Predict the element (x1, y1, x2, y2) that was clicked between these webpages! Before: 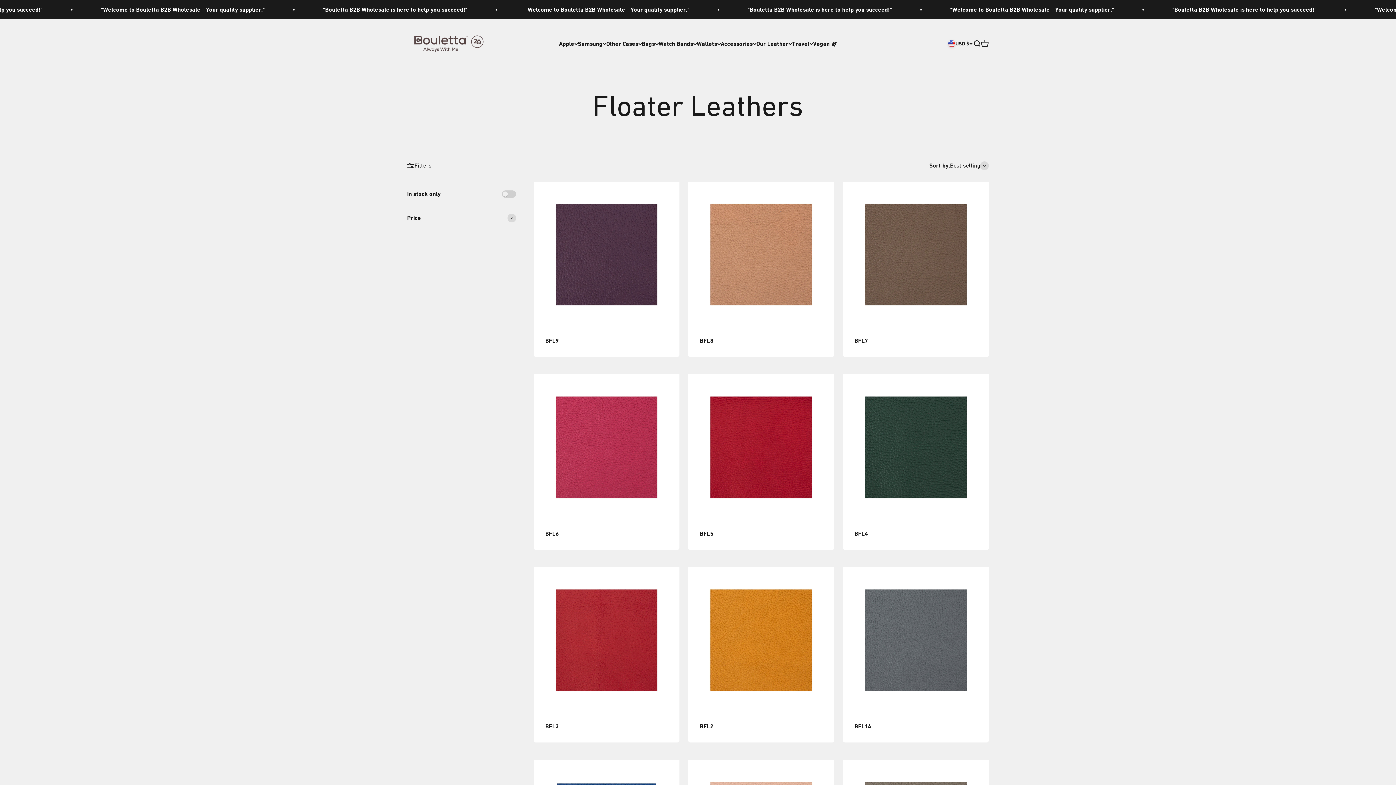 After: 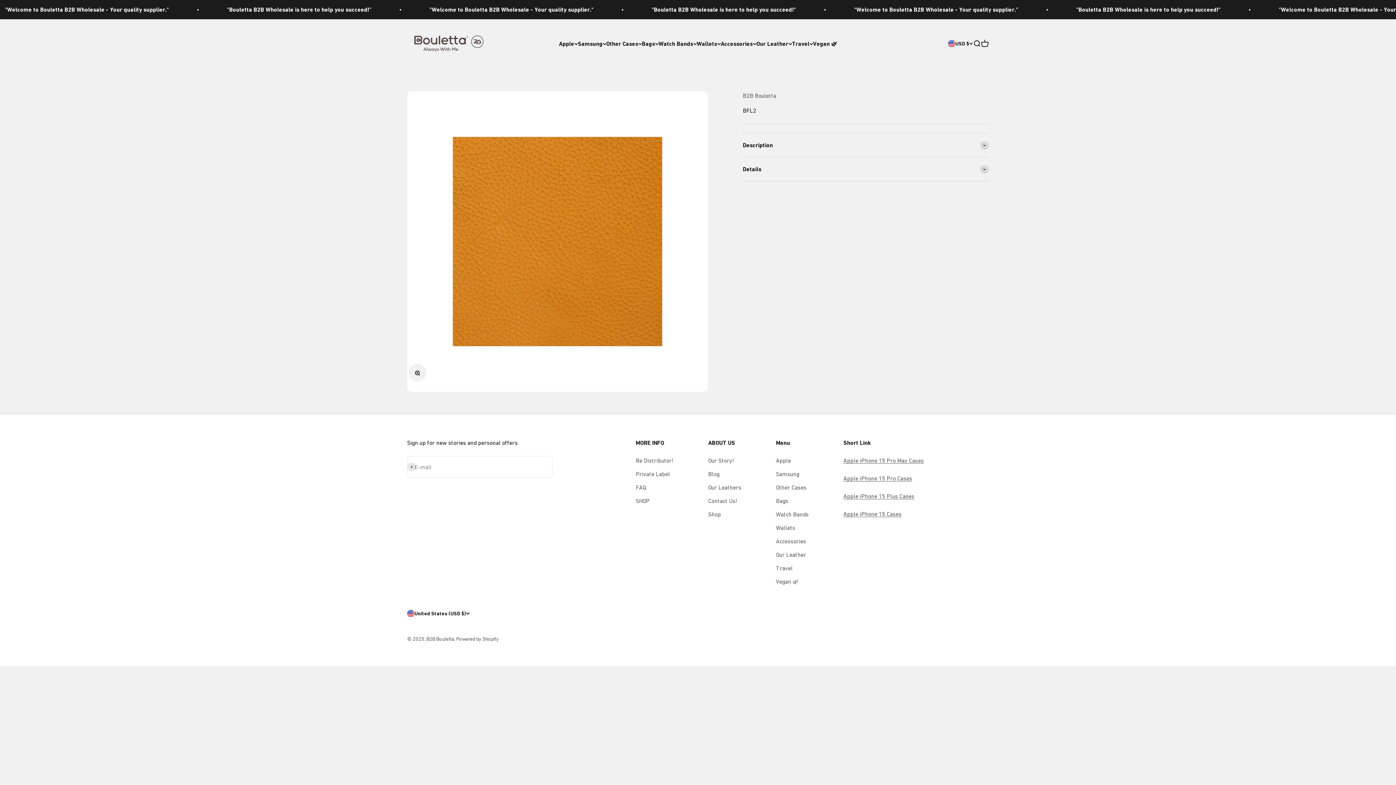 Action: bbox: (688, 567, 834, 713)